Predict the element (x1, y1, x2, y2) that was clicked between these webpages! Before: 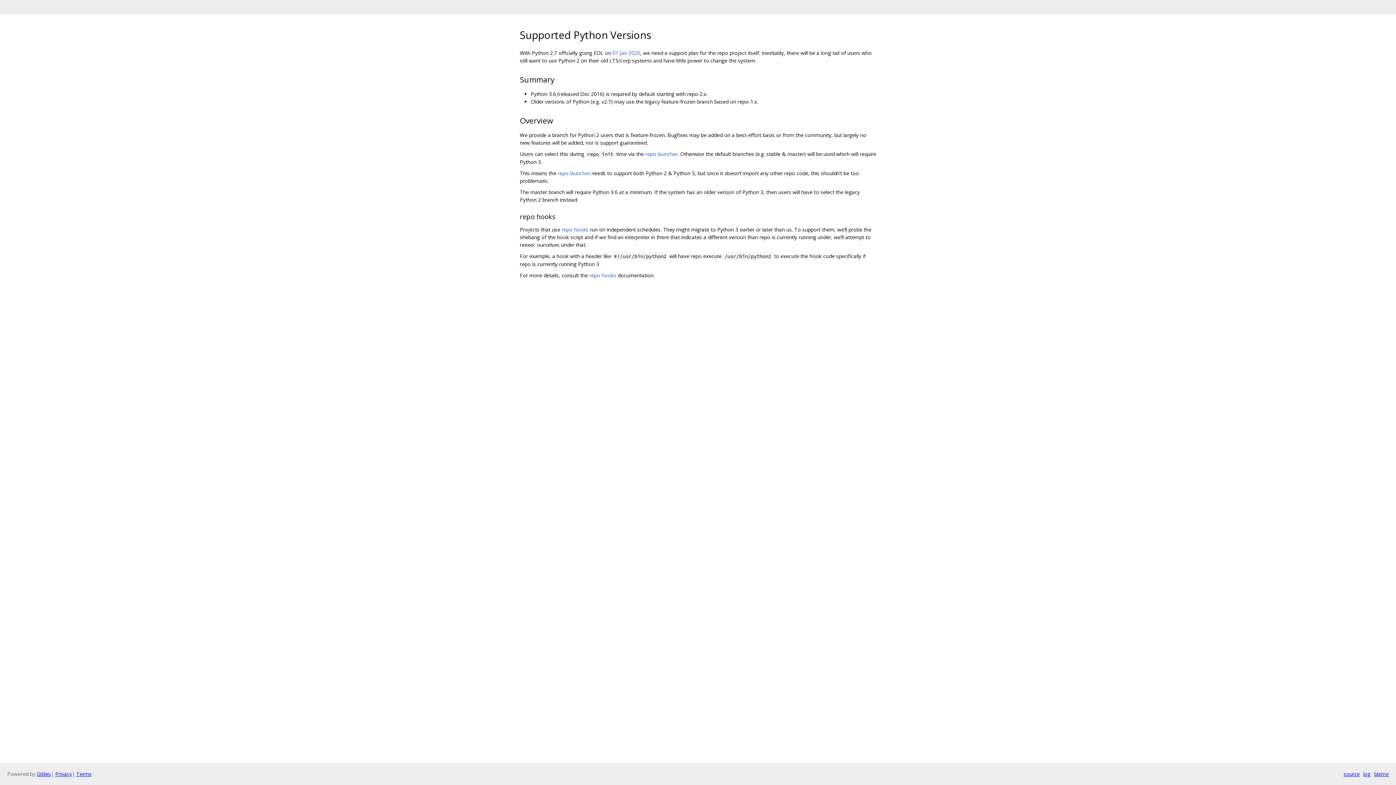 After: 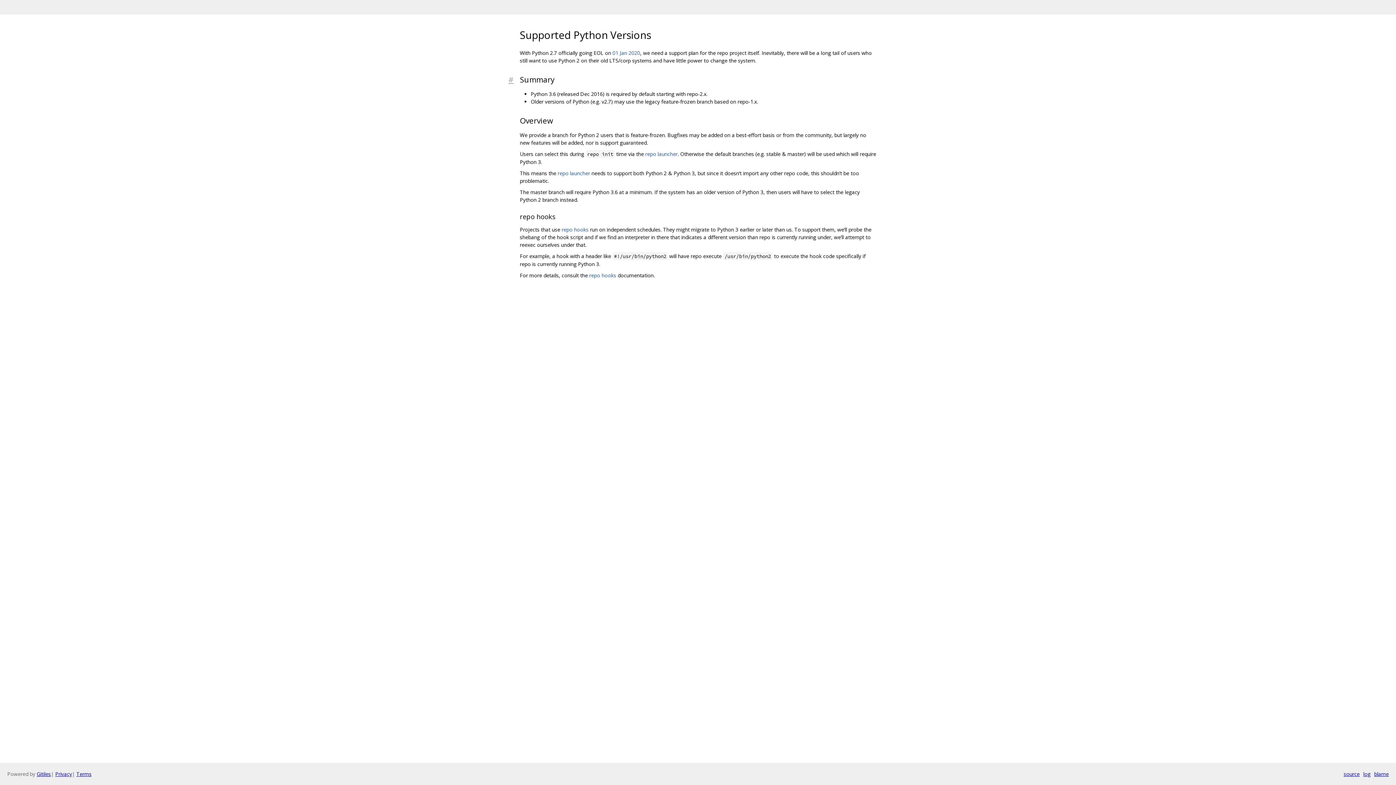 Action: bbox: (508, 73, 520, 85)